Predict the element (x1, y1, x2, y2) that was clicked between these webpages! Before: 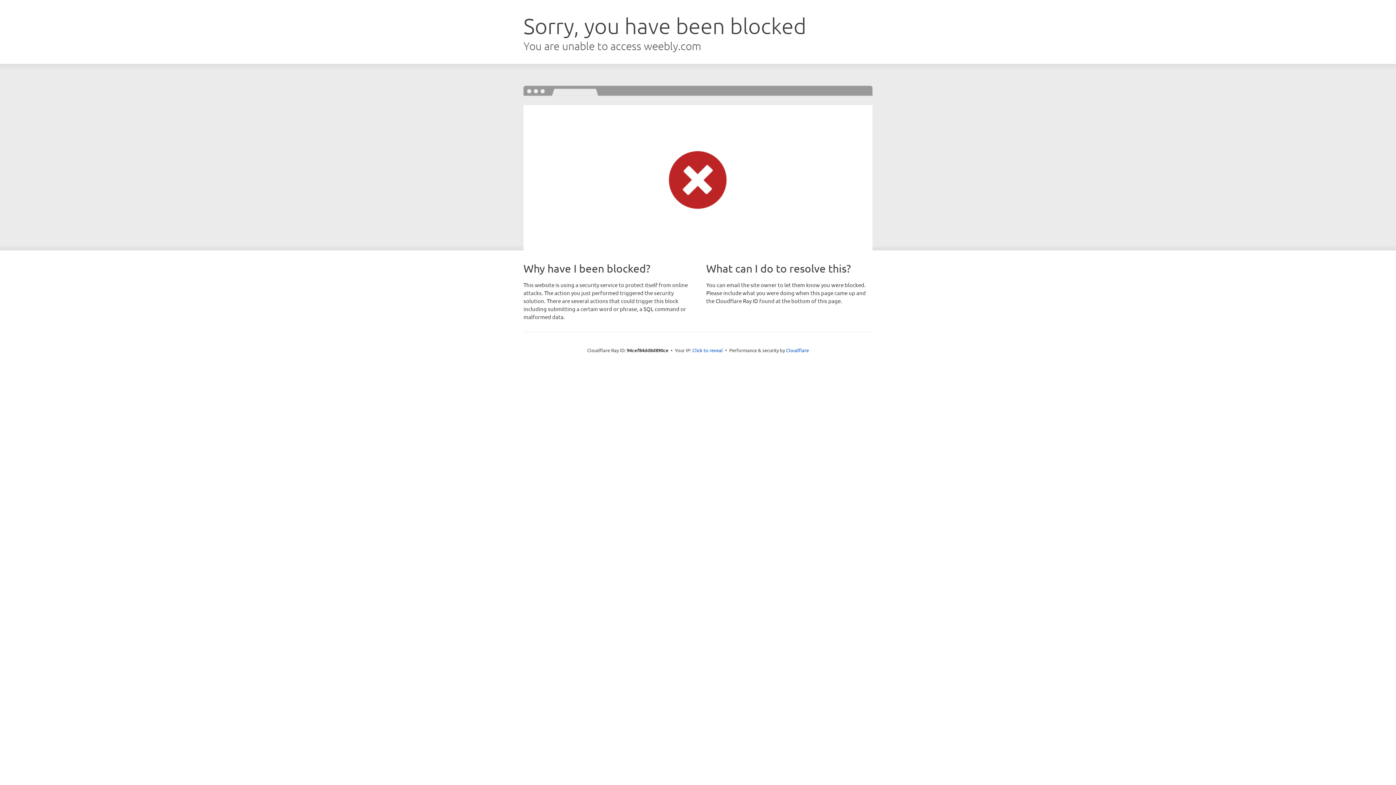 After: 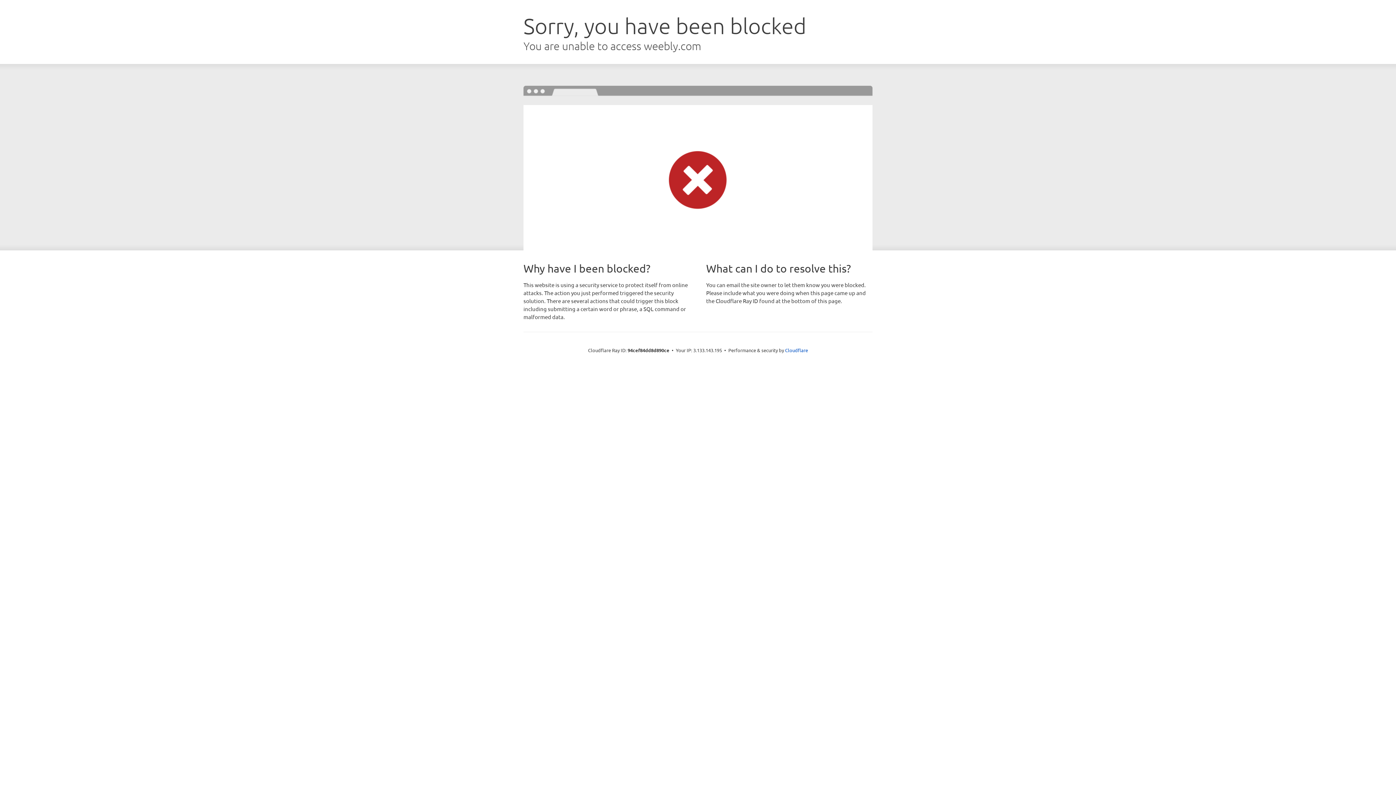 Action: label: Click to reveal bbox: (692, 346, 723, 353)